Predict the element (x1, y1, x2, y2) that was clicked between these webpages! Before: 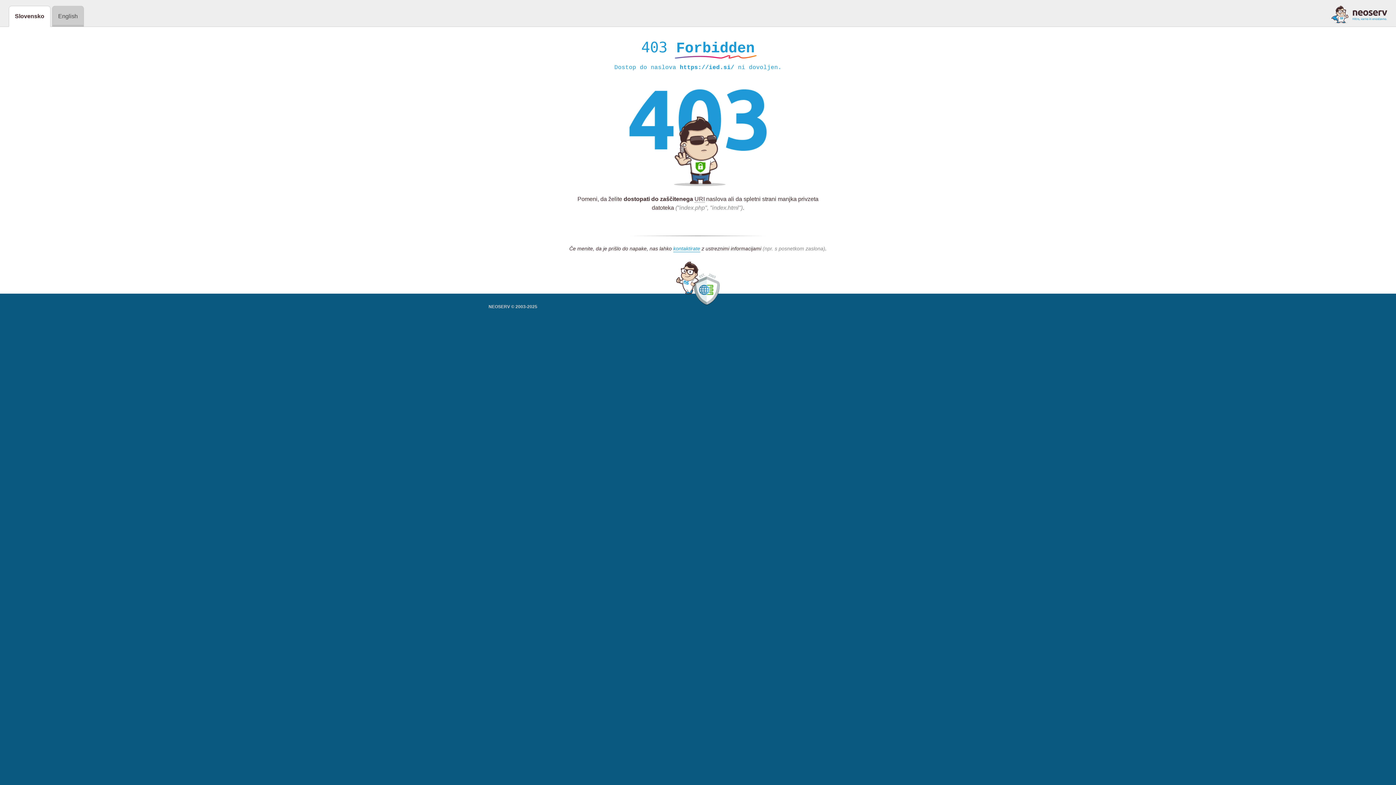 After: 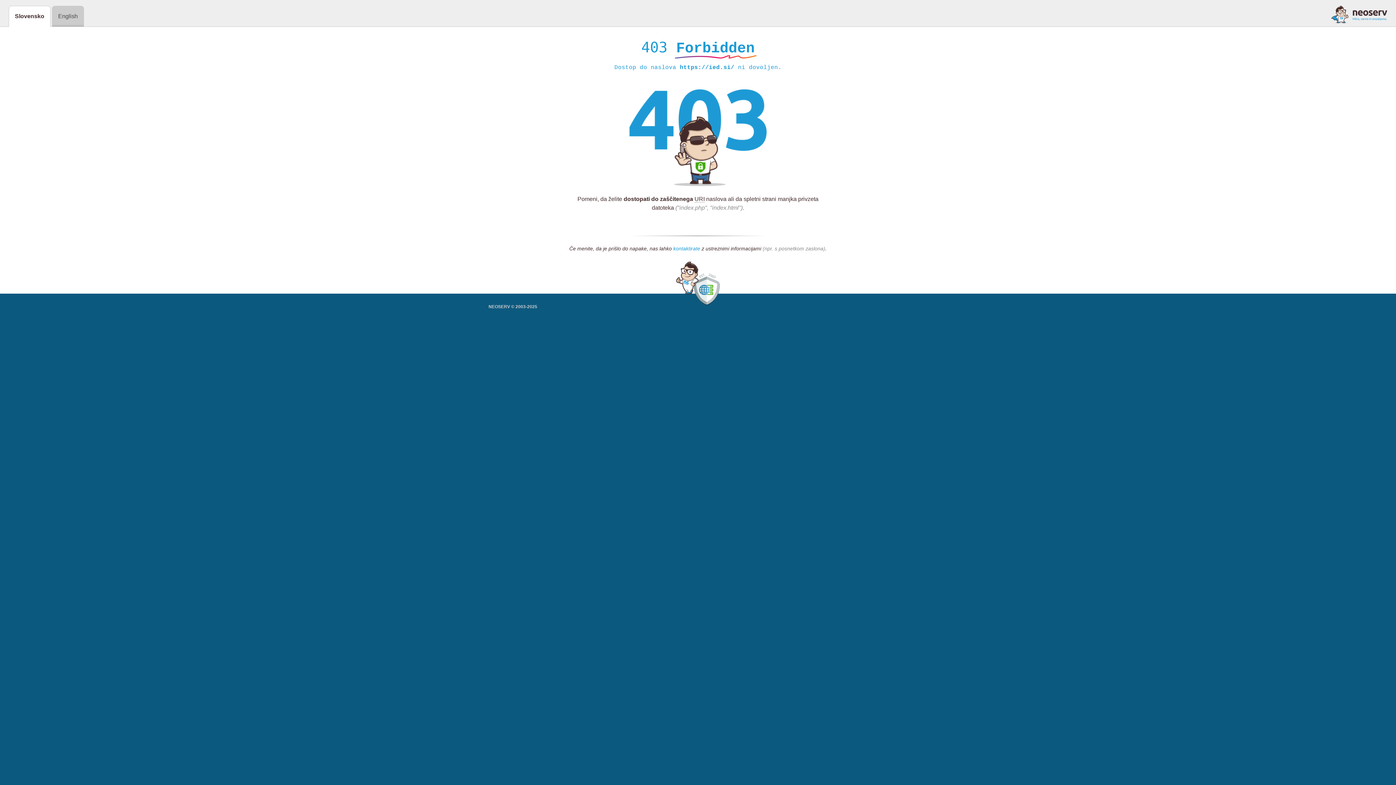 Action: bbox: (673, 245, 700, 252) label: kontaktirate